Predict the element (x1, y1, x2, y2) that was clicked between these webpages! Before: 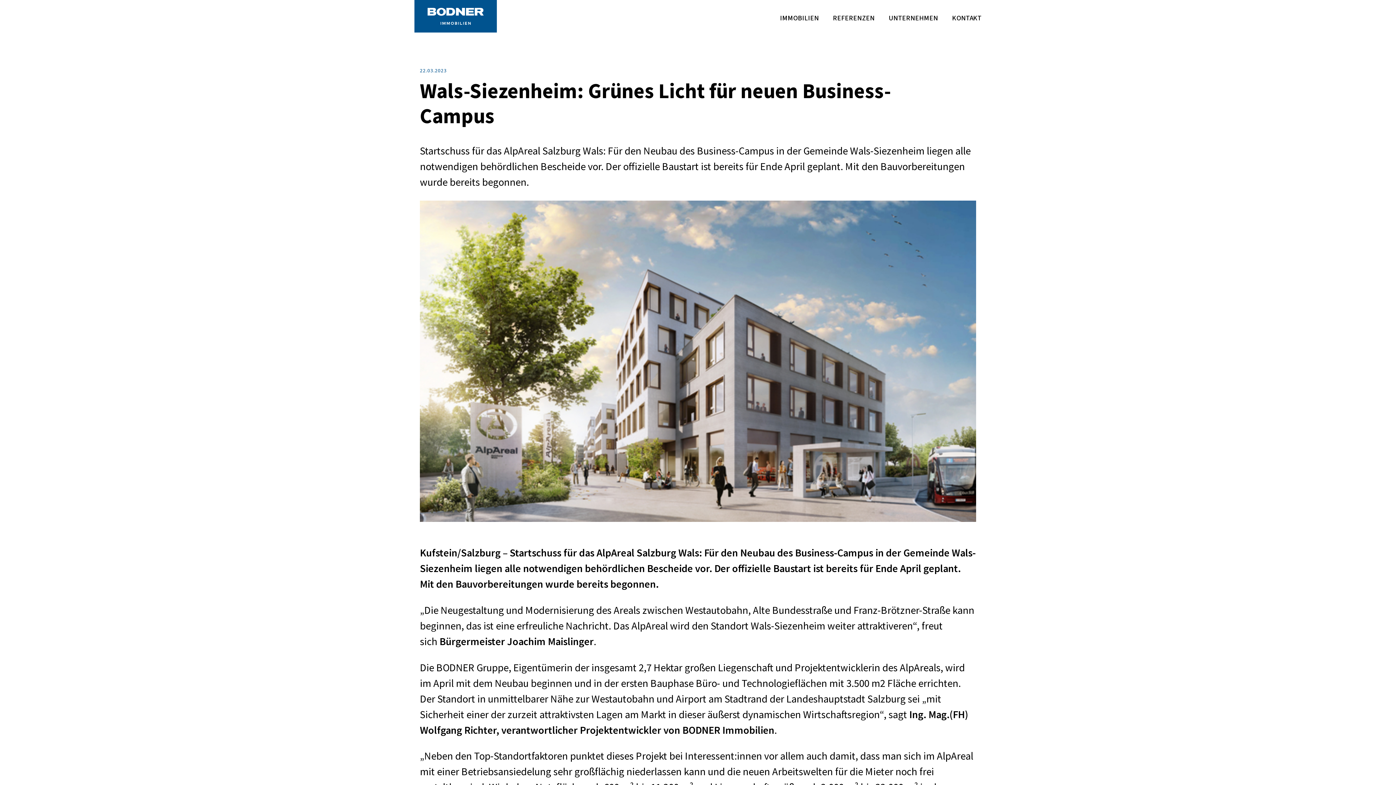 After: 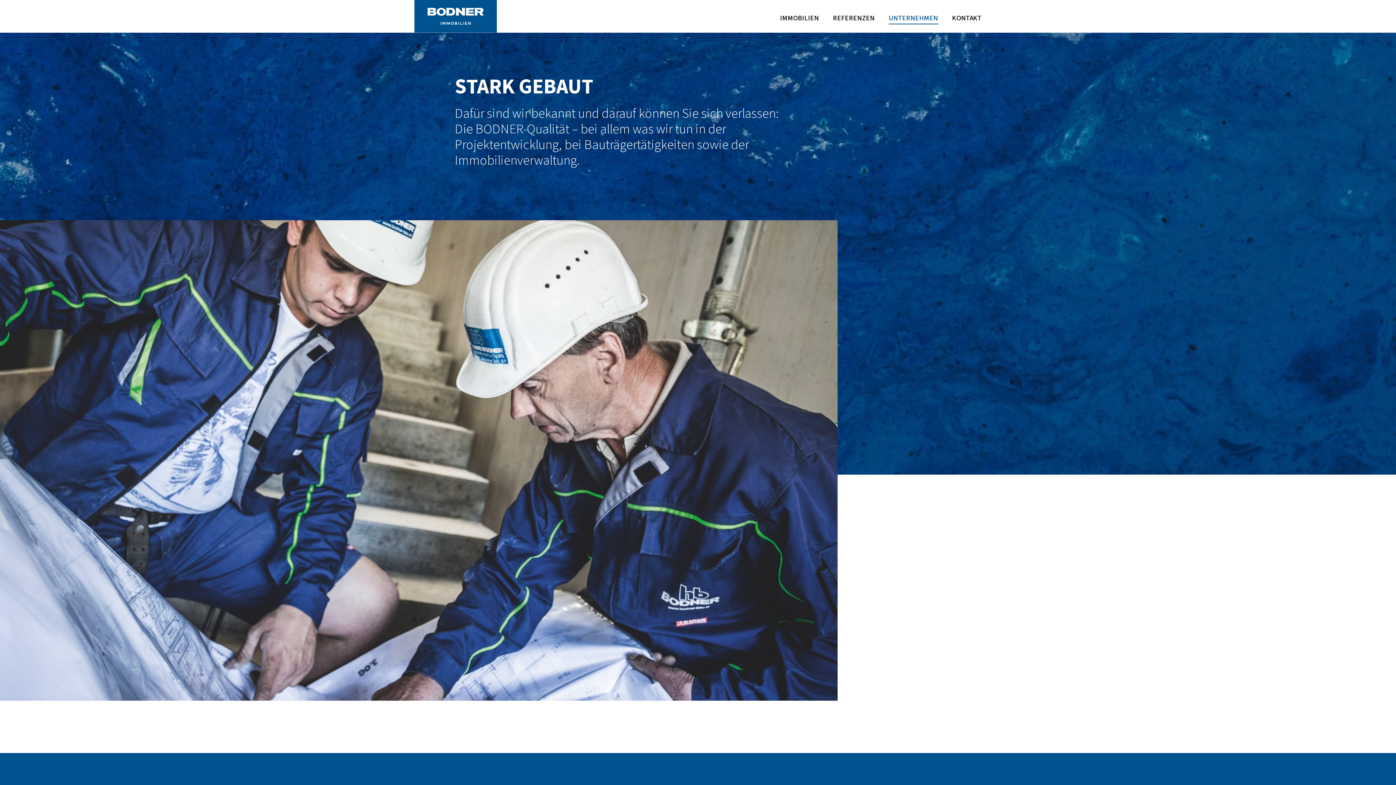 Action: bbox: (888, 9, 938, 26) label: UNTERNEHMEN